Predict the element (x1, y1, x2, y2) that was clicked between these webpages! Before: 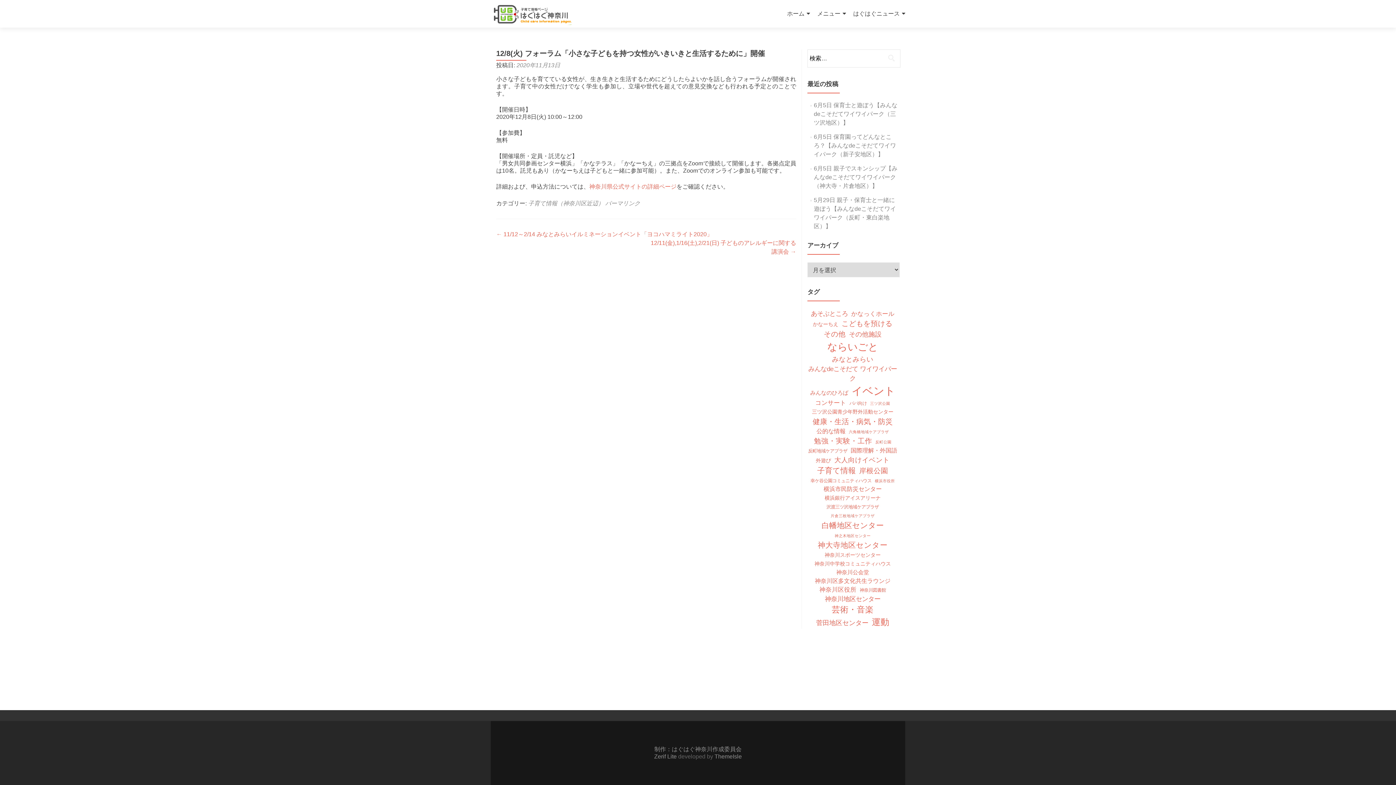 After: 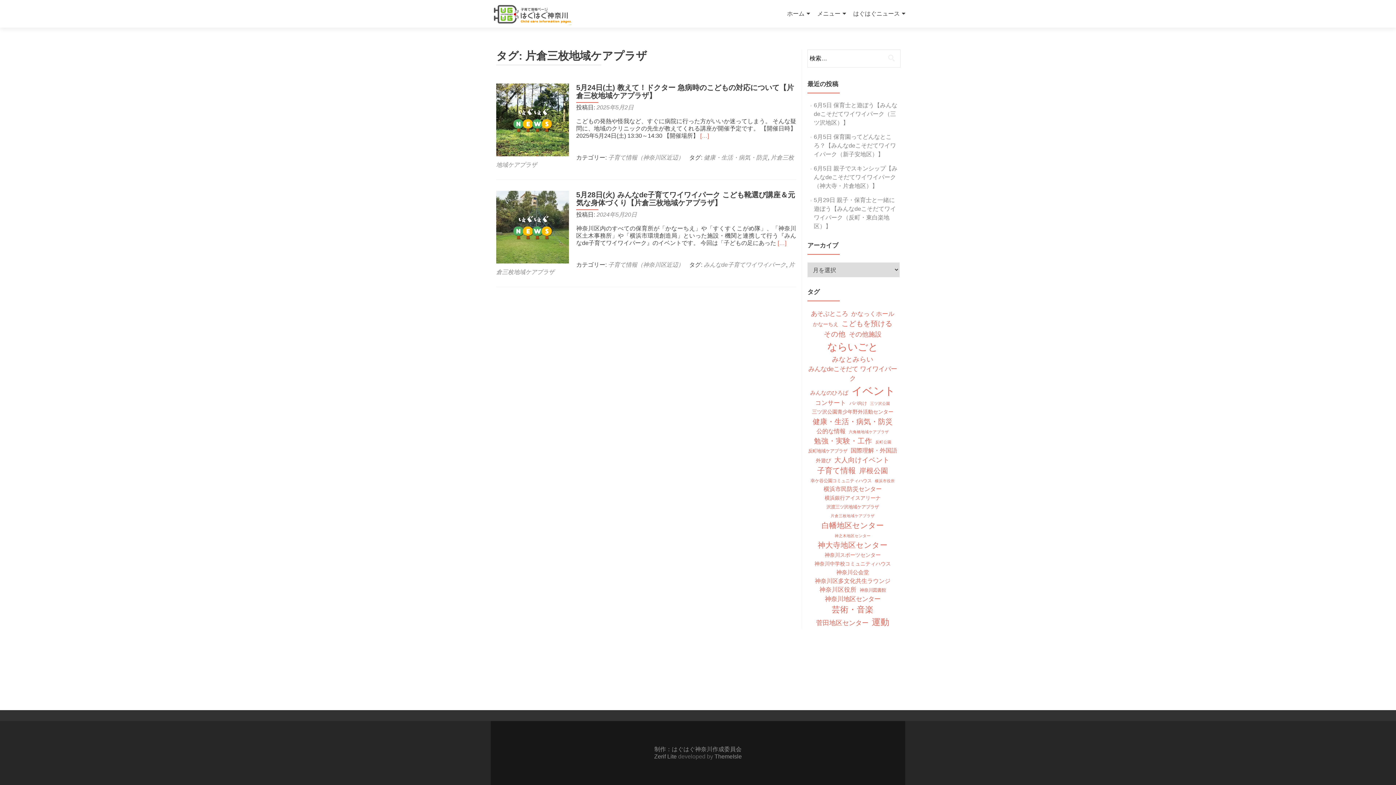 Action: bbox: (830, 513, 874, 518) label: 片倉三枚地域ケアプラザ (2個の項目)